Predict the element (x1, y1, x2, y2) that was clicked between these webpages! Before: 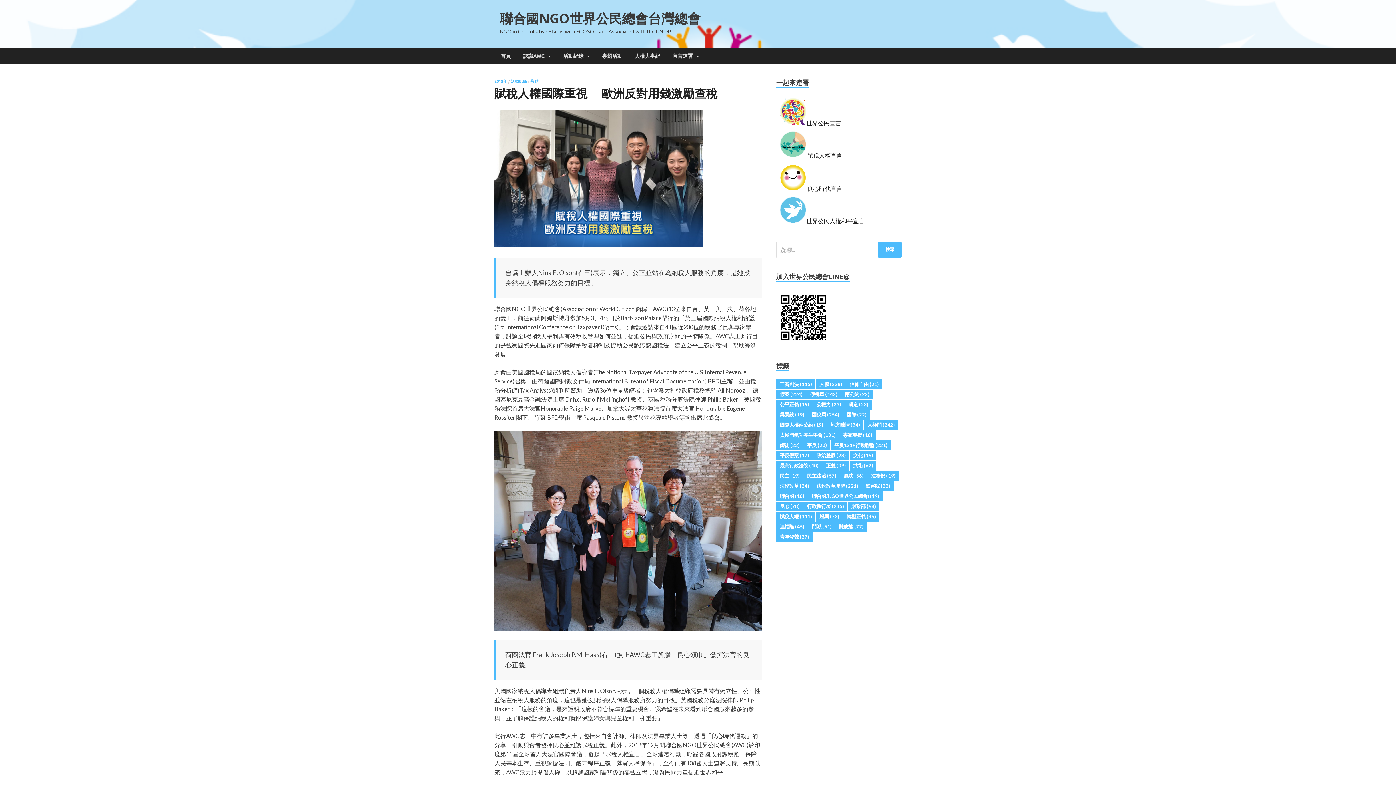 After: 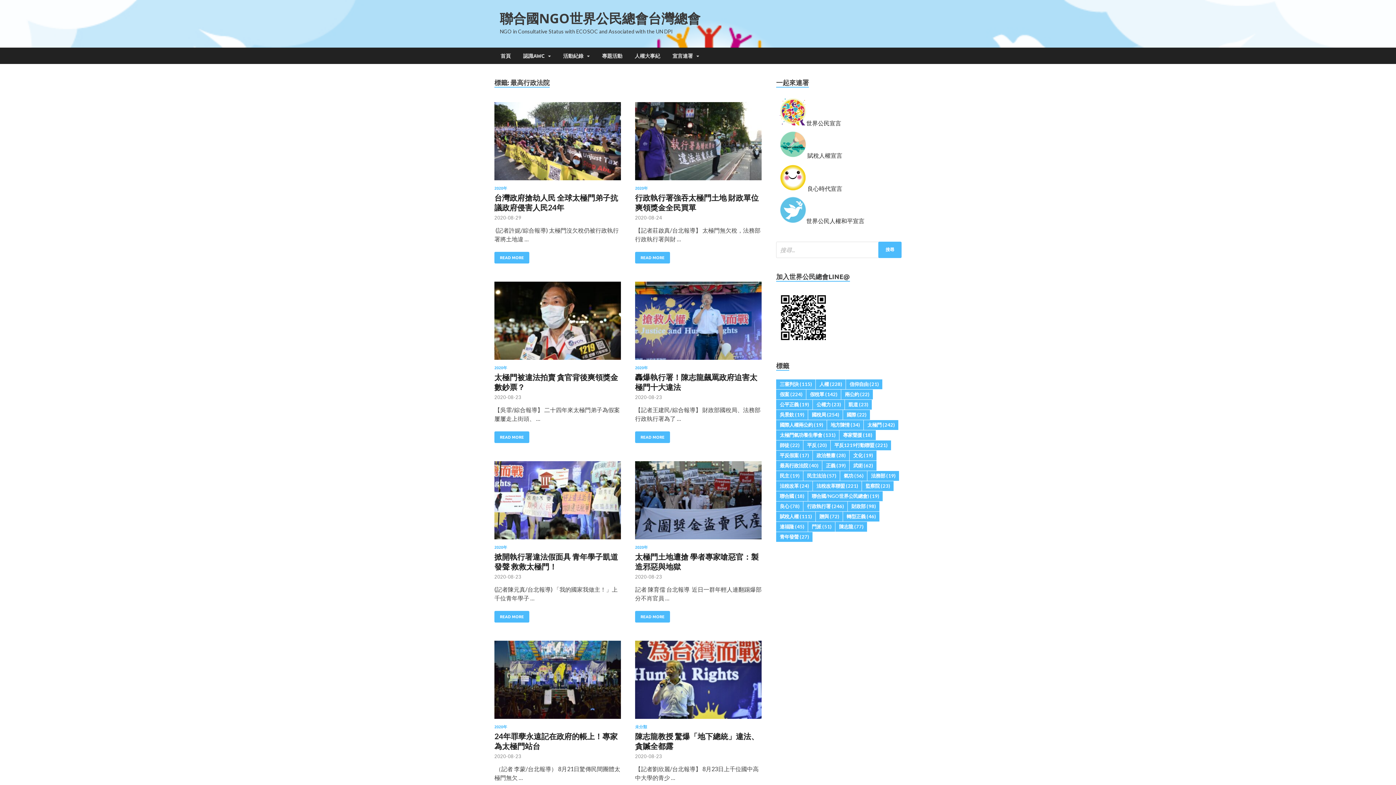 Action: bbox: (776, 460, 822, 470) label: 最高行政法院 (40 個項目)